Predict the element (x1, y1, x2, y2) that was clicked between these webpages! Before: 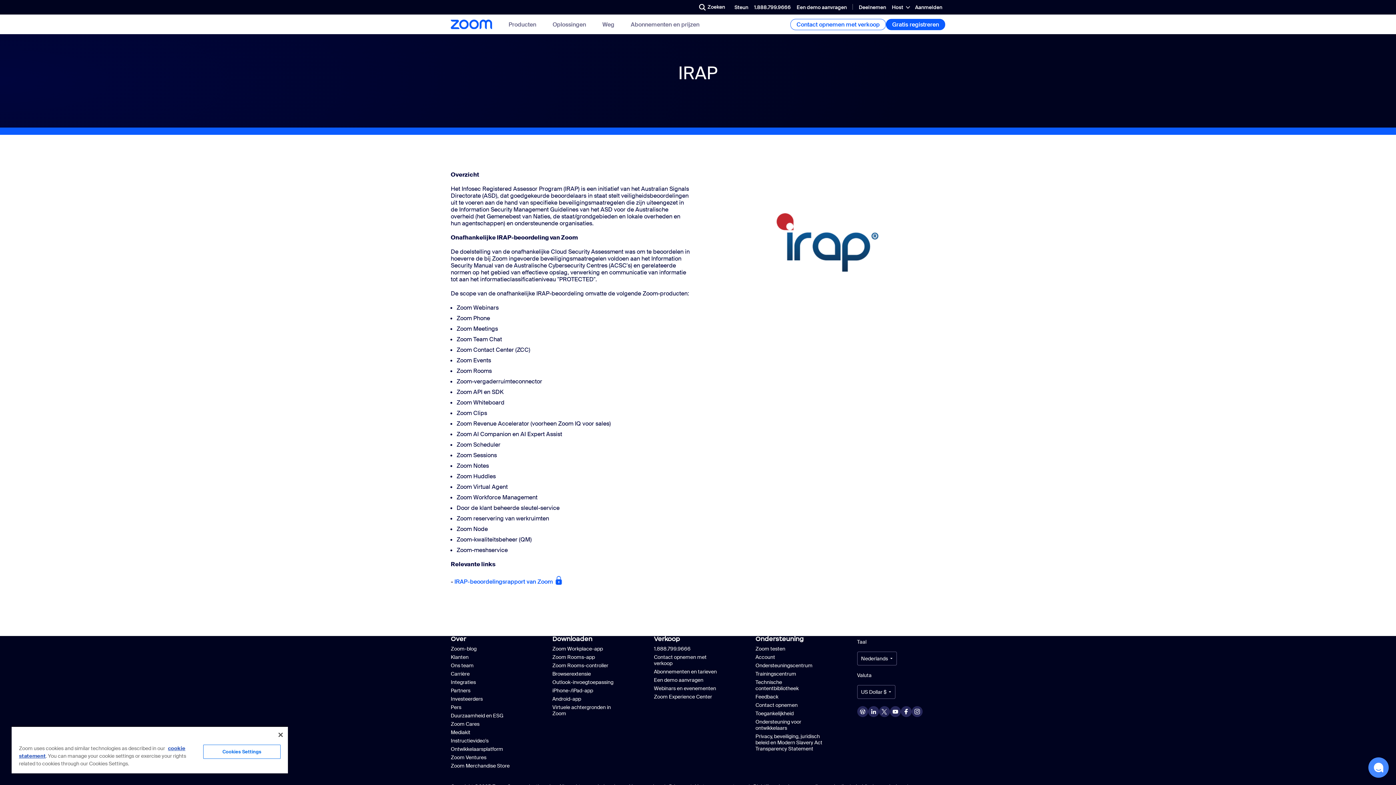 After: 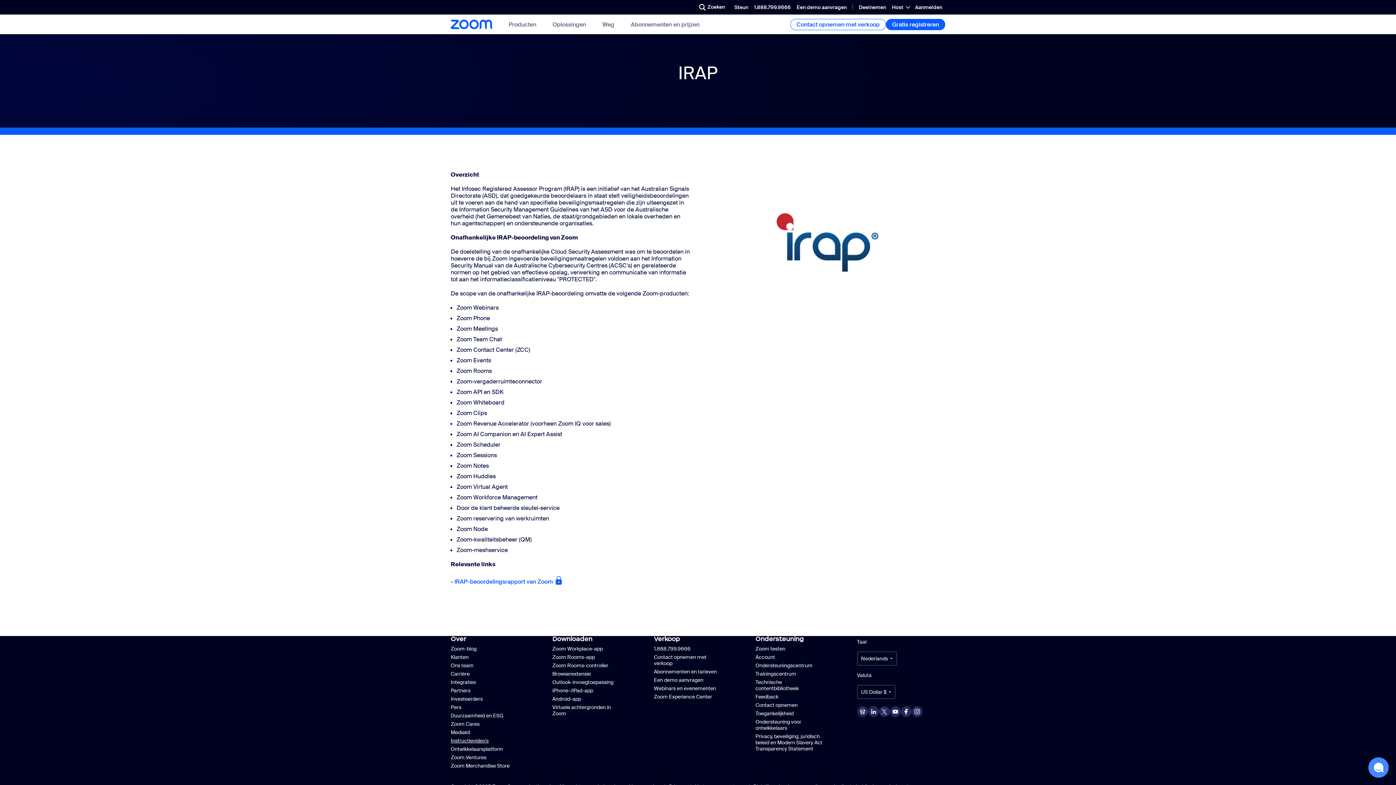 Action: bbox: (450, 738, 520, 744) label: Instructievideo's
Instructievideo's